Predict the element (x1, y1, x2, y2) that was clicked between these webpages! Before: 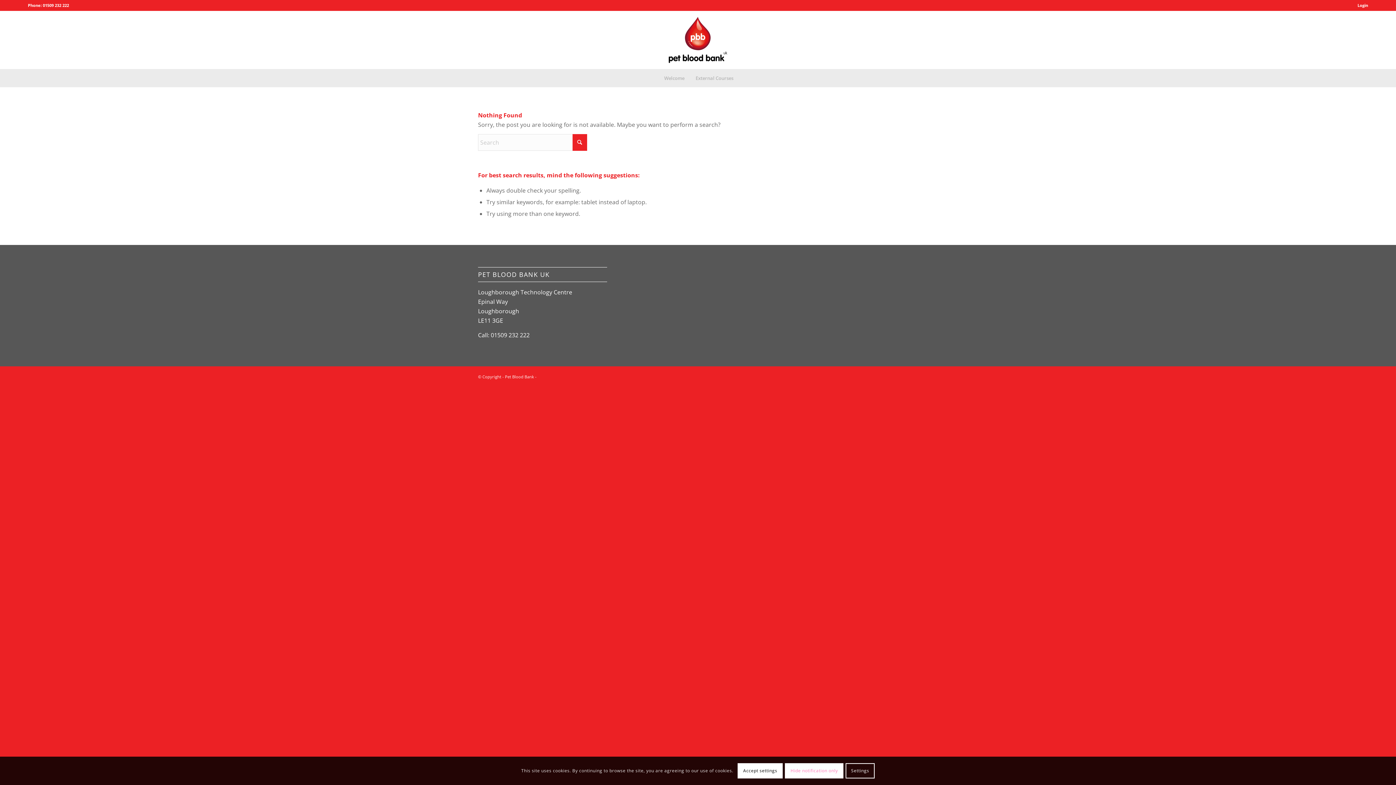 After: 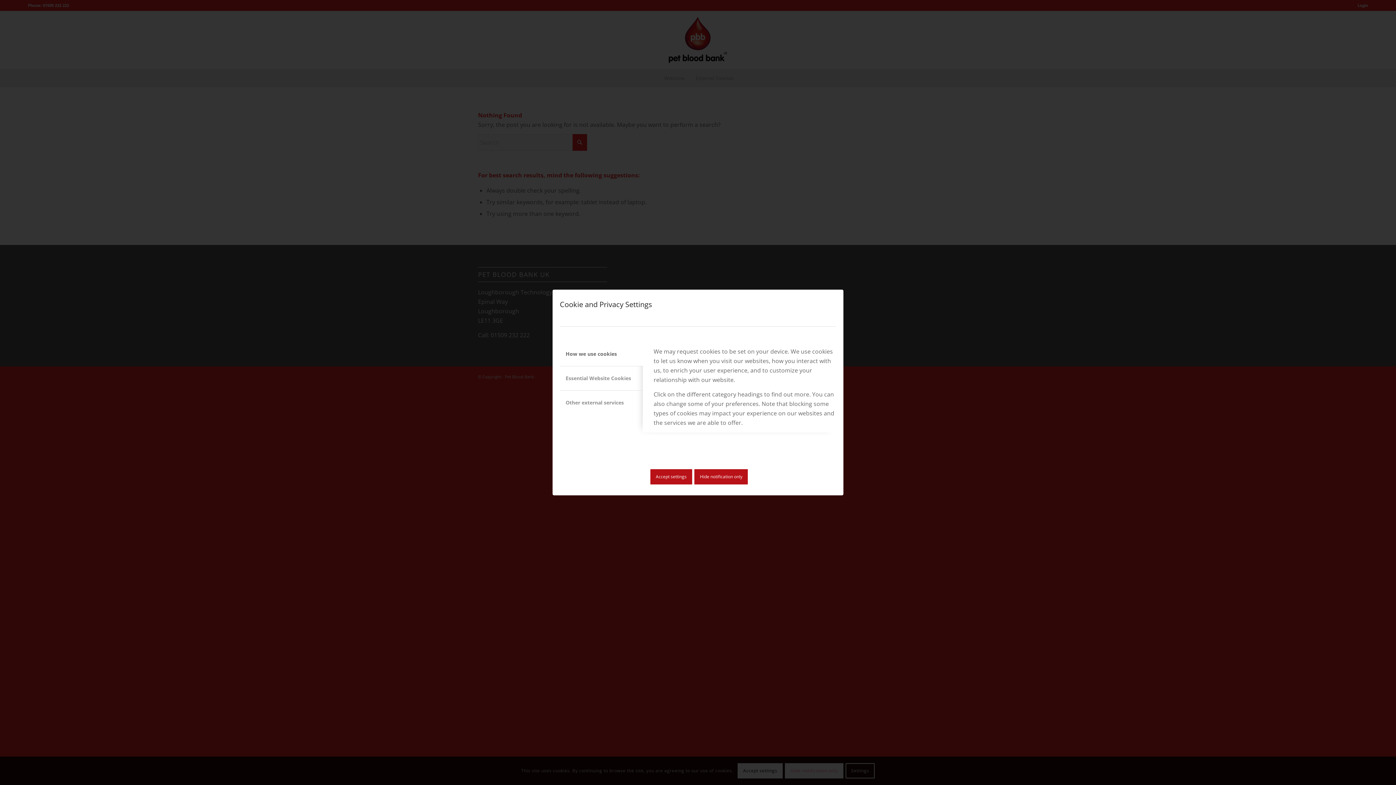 Action: bbox: (845, 763, 874, 779) label: Settings